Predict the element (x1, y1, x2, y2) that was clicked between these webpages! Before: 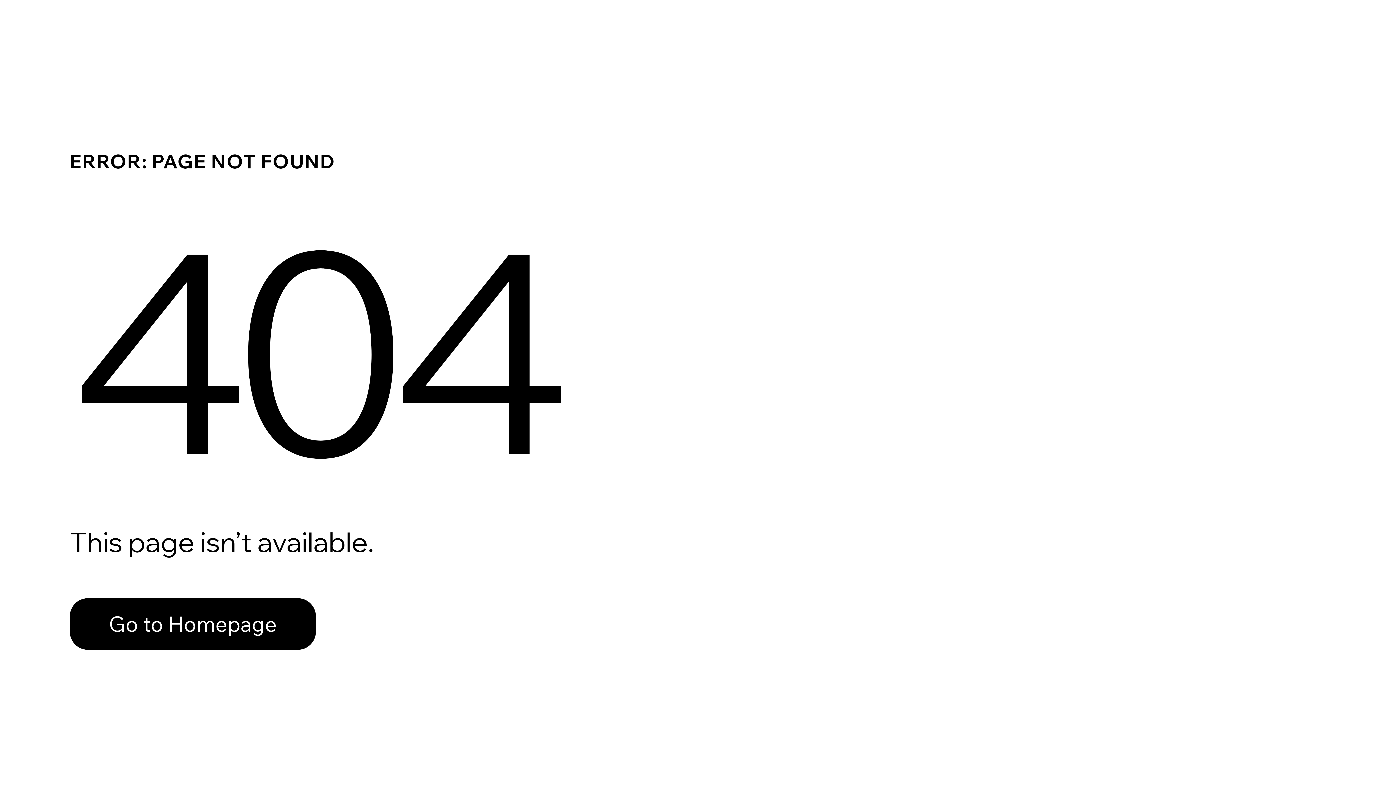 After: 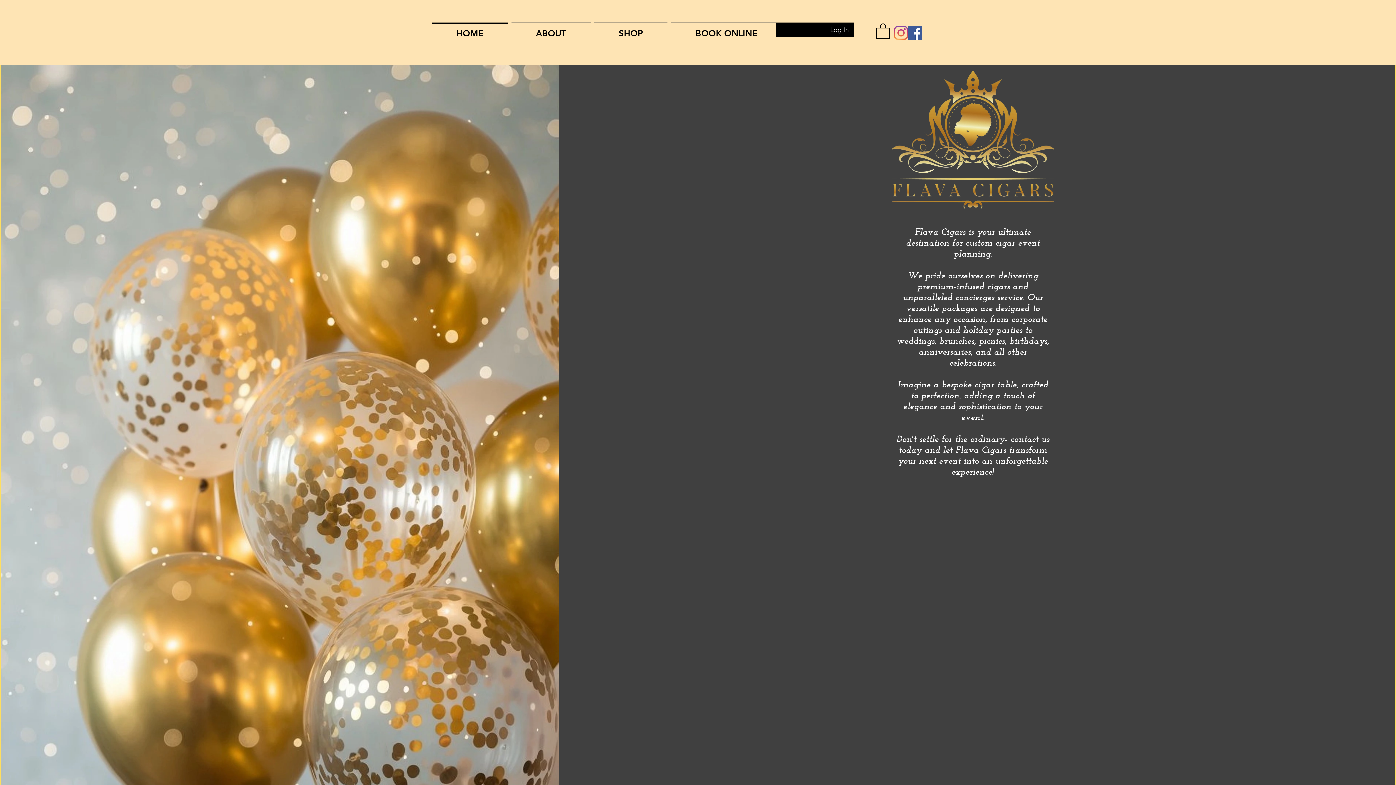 Action: label: Go to Homepage bbox: (69, 598, 316, 650)